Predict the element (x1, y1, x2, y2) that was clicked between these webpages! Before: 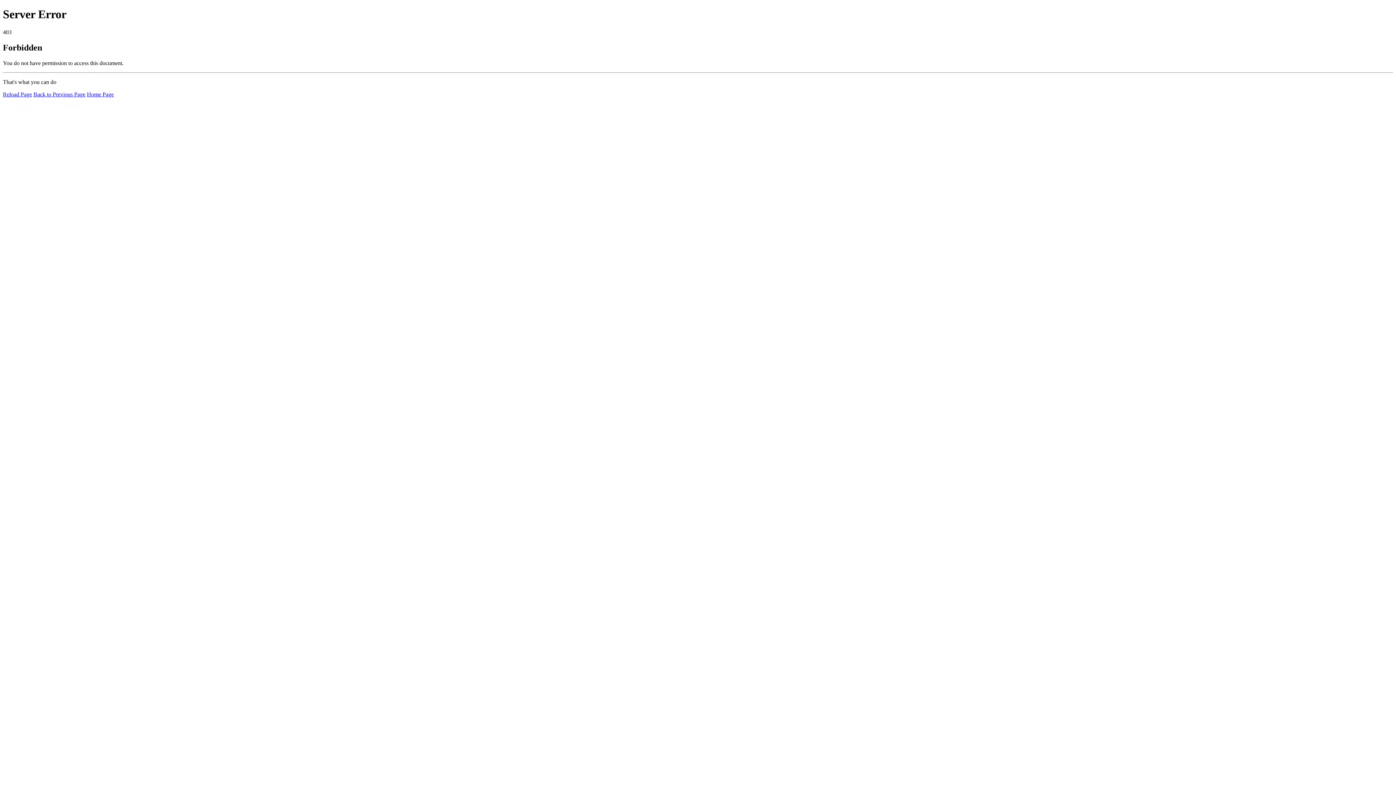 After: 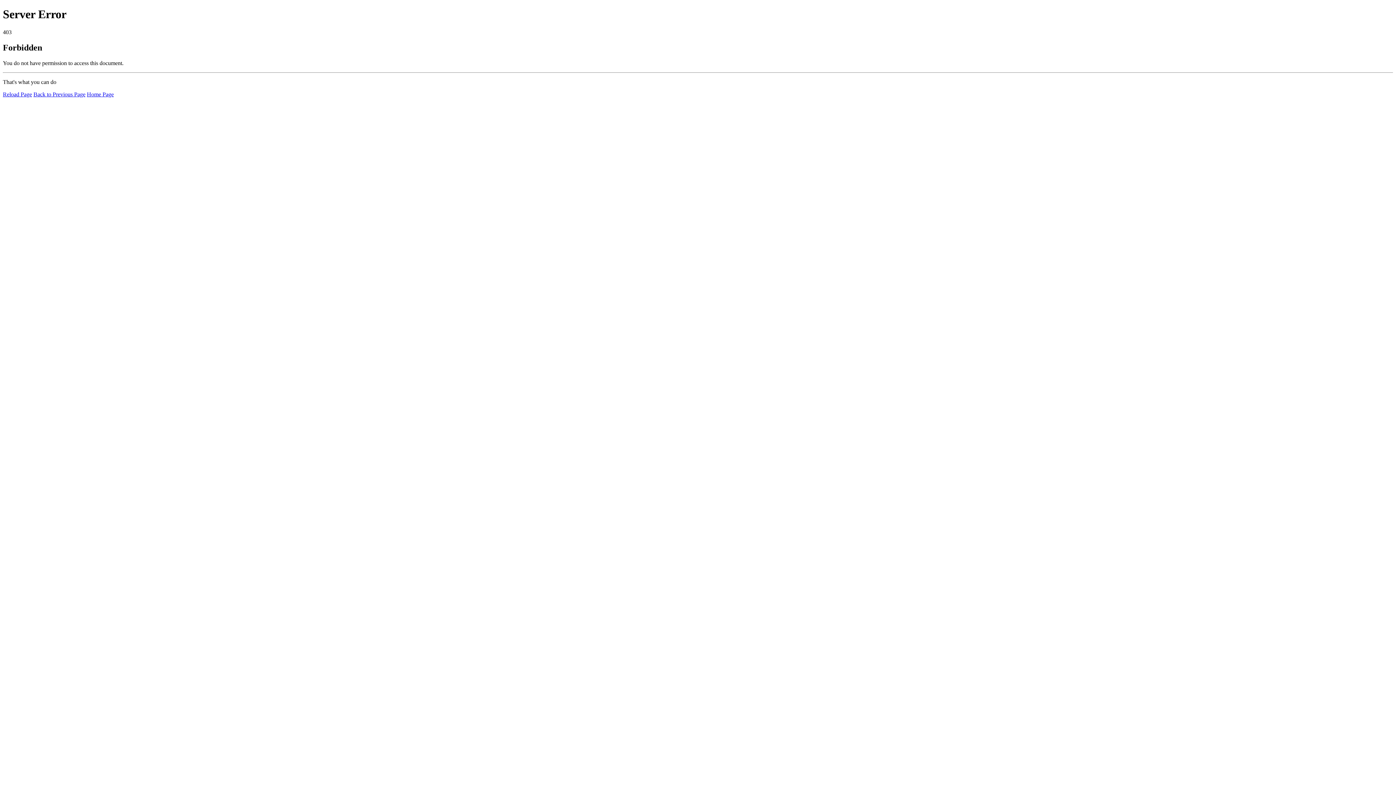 Action: label: Home Page bbox: (86, 91, 113, 97)